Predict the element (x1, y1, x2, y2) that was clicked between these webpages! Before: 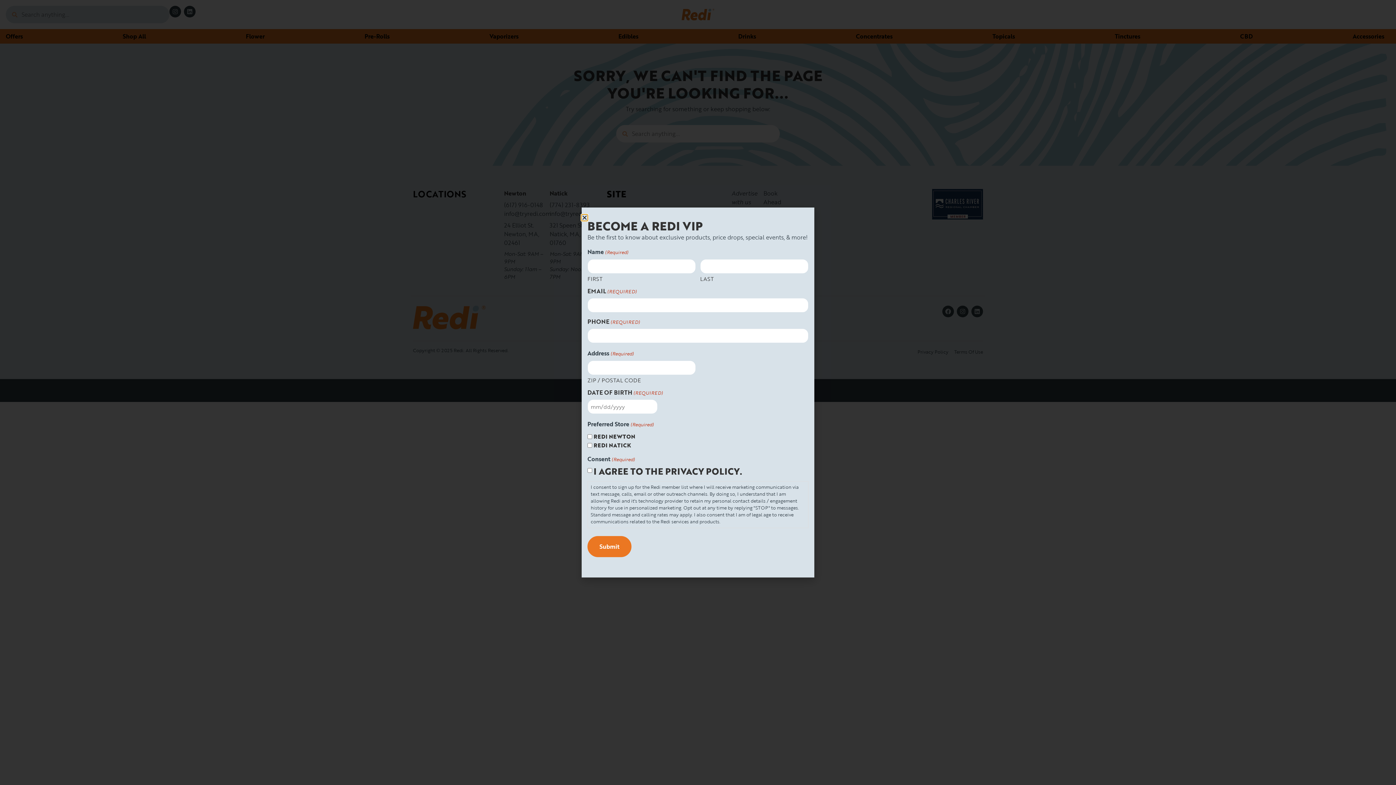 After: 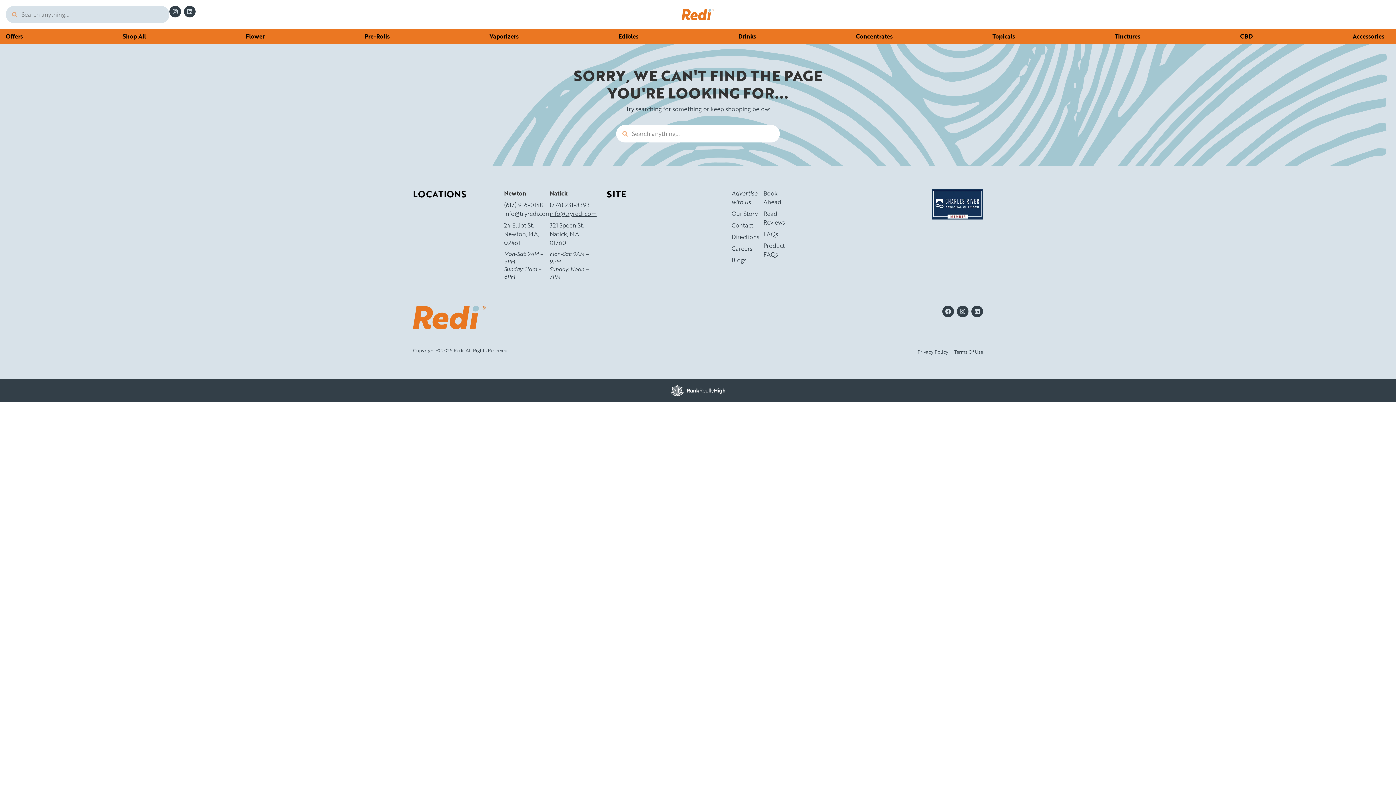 Action: bbox: (581, 214, 587, 220) label: Close